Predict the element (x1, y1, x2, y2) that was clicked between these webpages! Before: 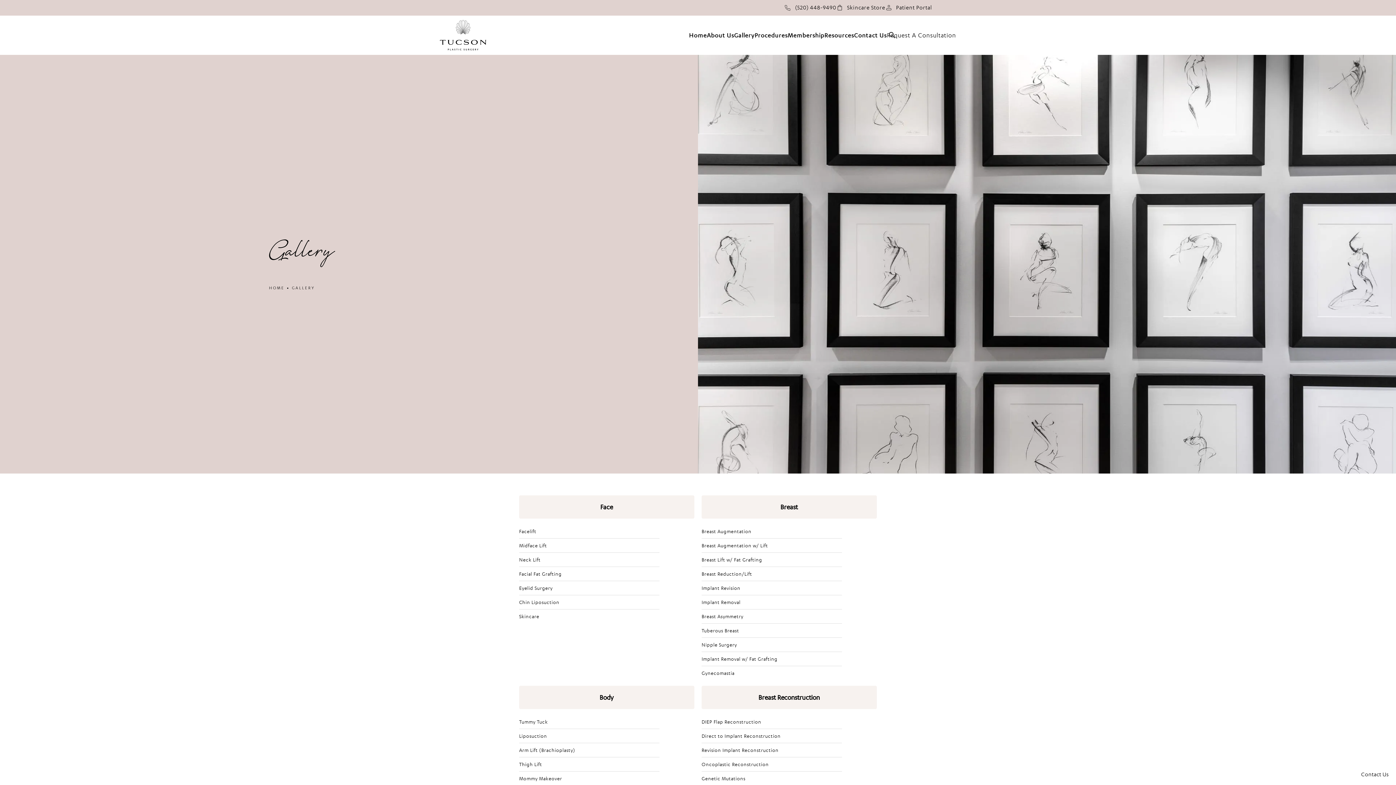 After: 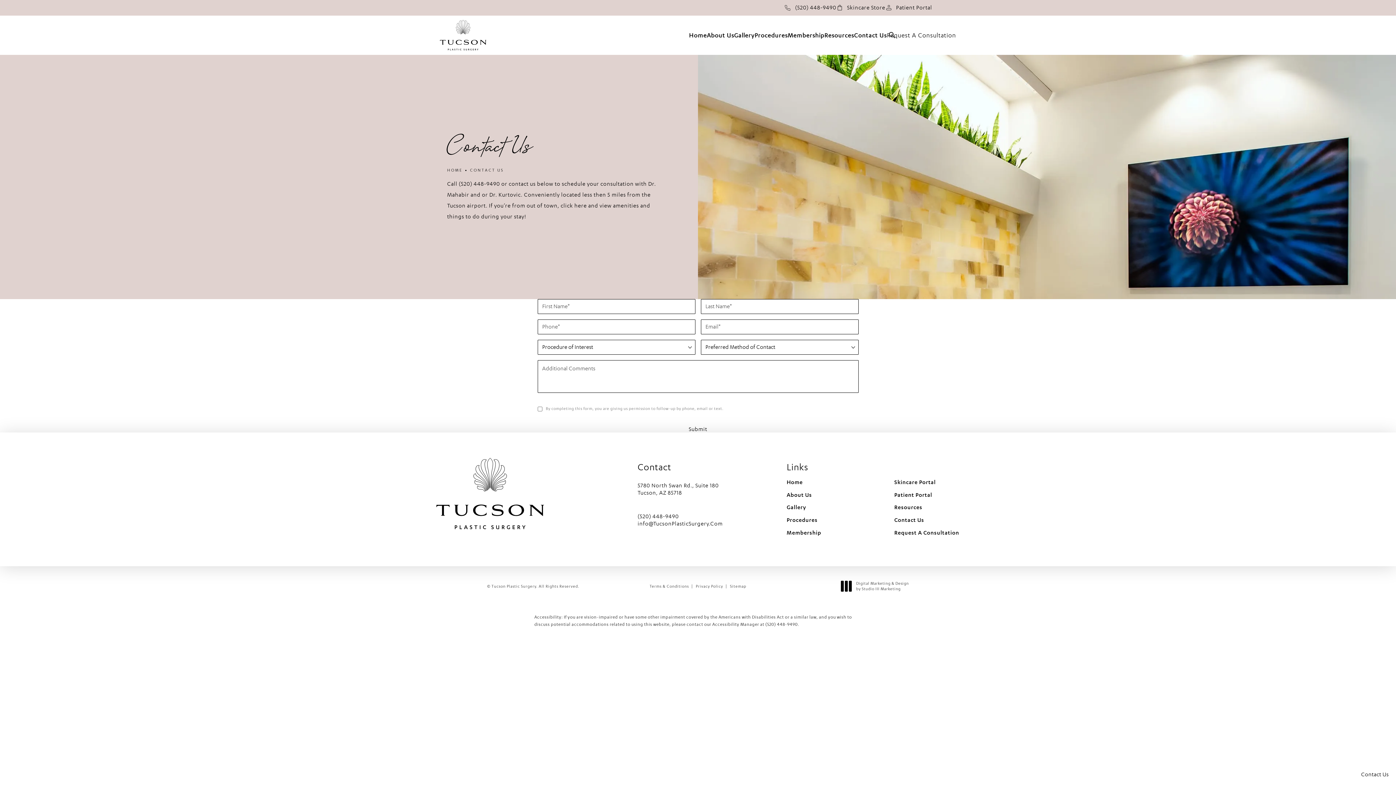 Action: bbox: (1361, 771, 1389, 778) label: Contact Us